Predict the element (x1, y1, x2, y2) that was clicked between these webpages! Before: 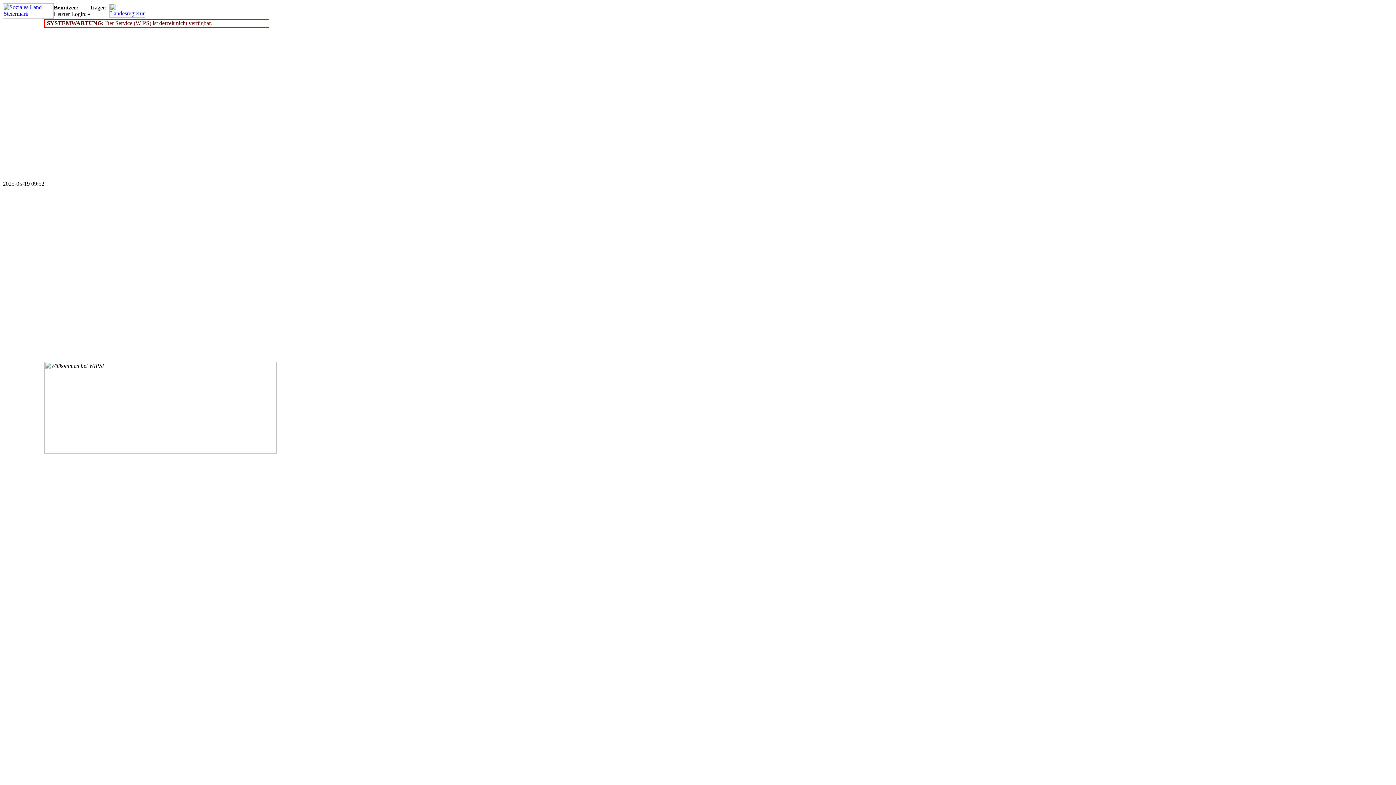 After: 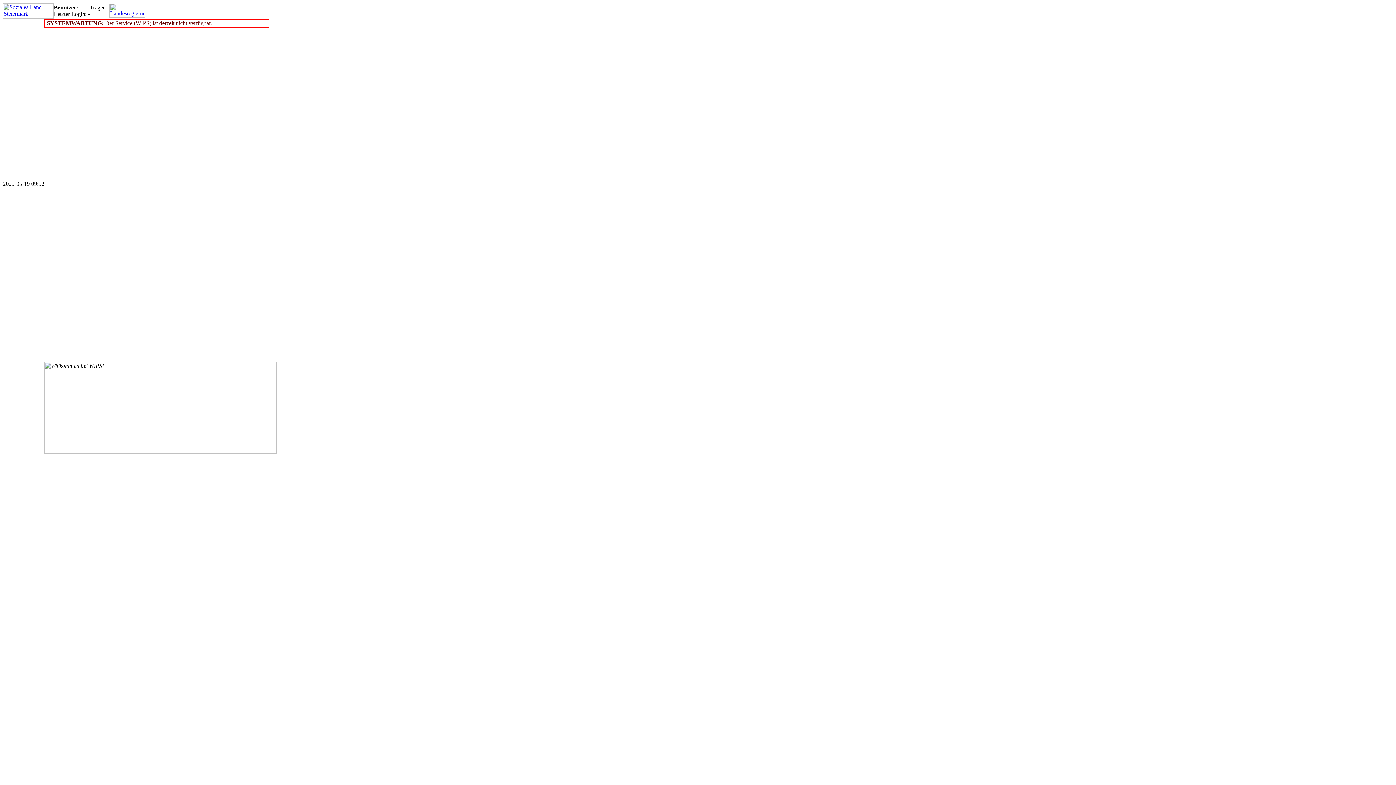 Action: bbox: (2, 13, 53, 19)